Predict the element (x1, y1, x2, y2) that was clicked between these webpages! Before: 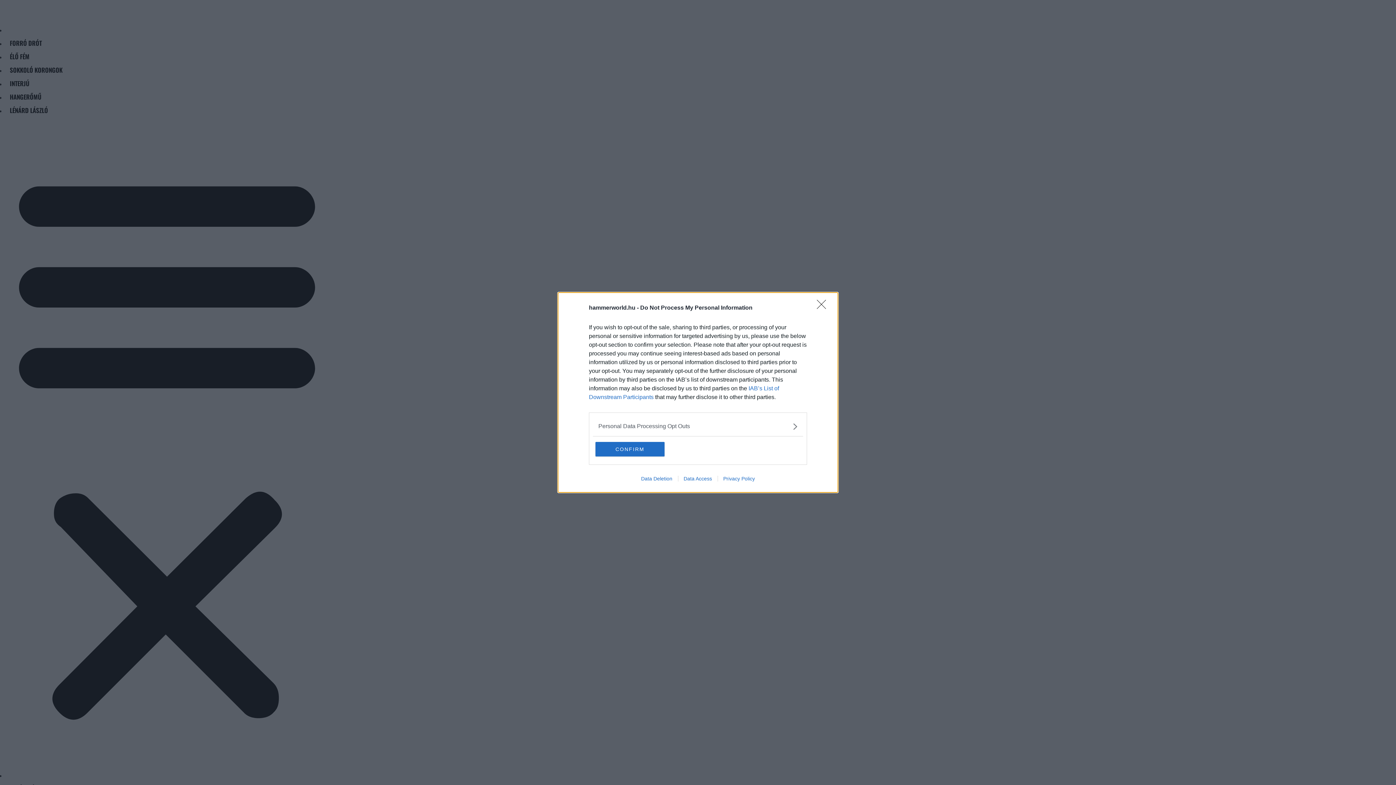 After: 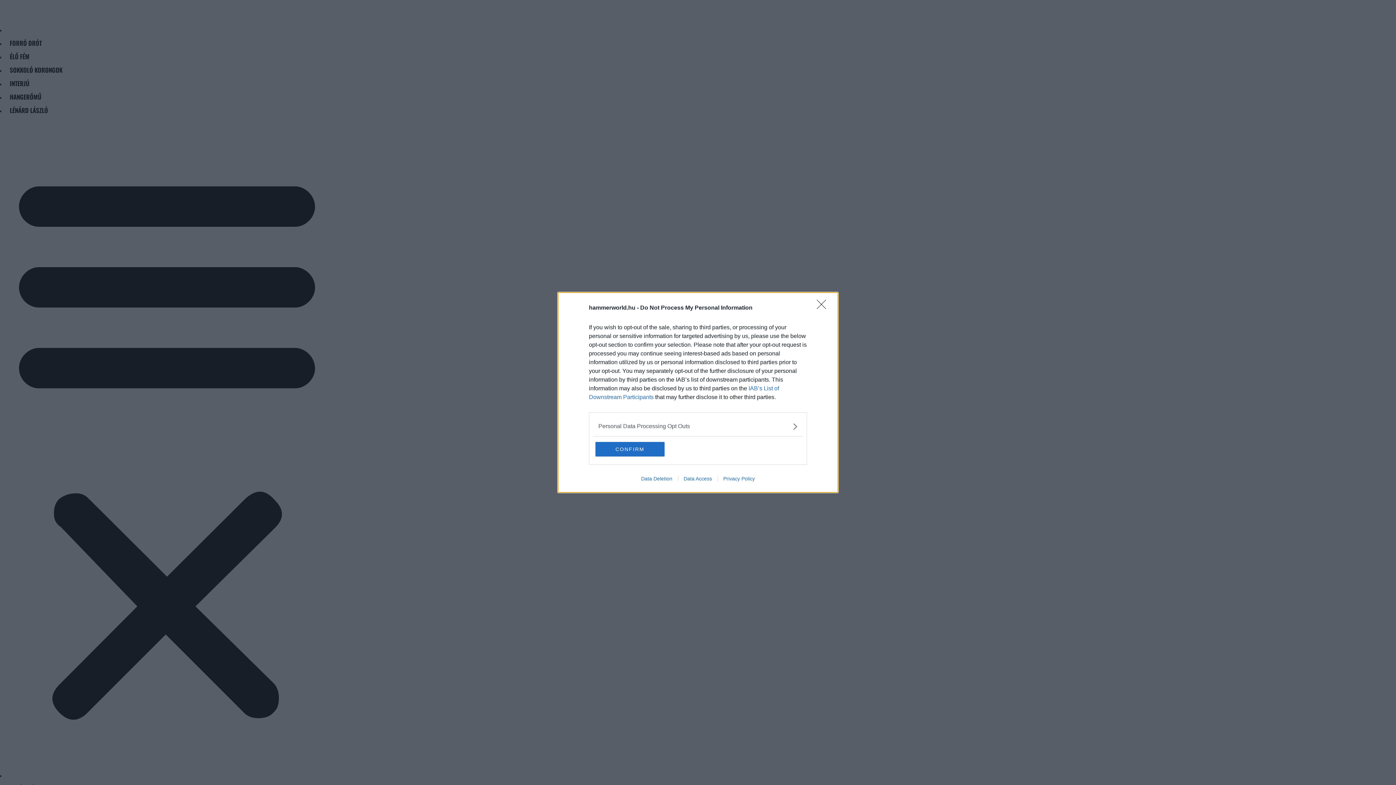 Action: label: Privacy Policy bbox: (717, 476, 760, 481)